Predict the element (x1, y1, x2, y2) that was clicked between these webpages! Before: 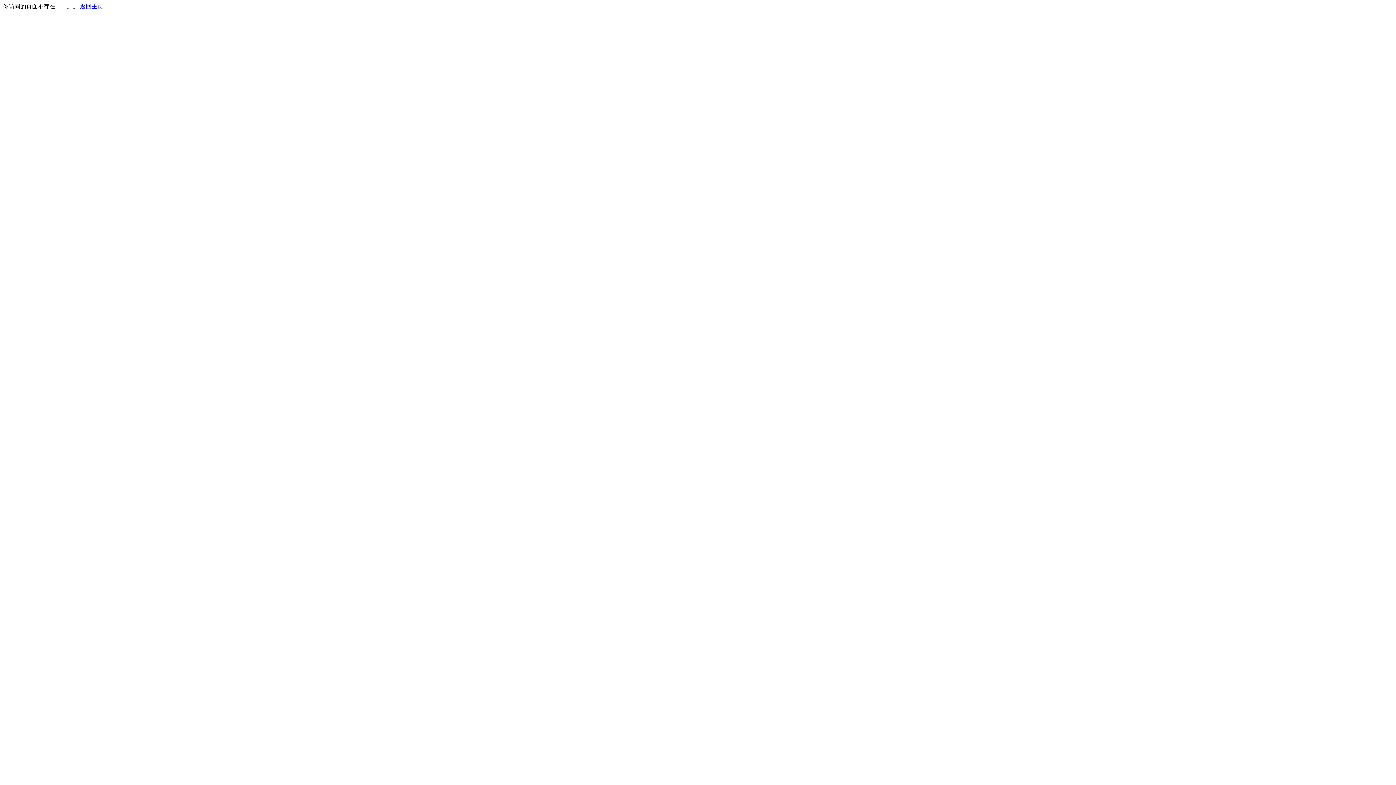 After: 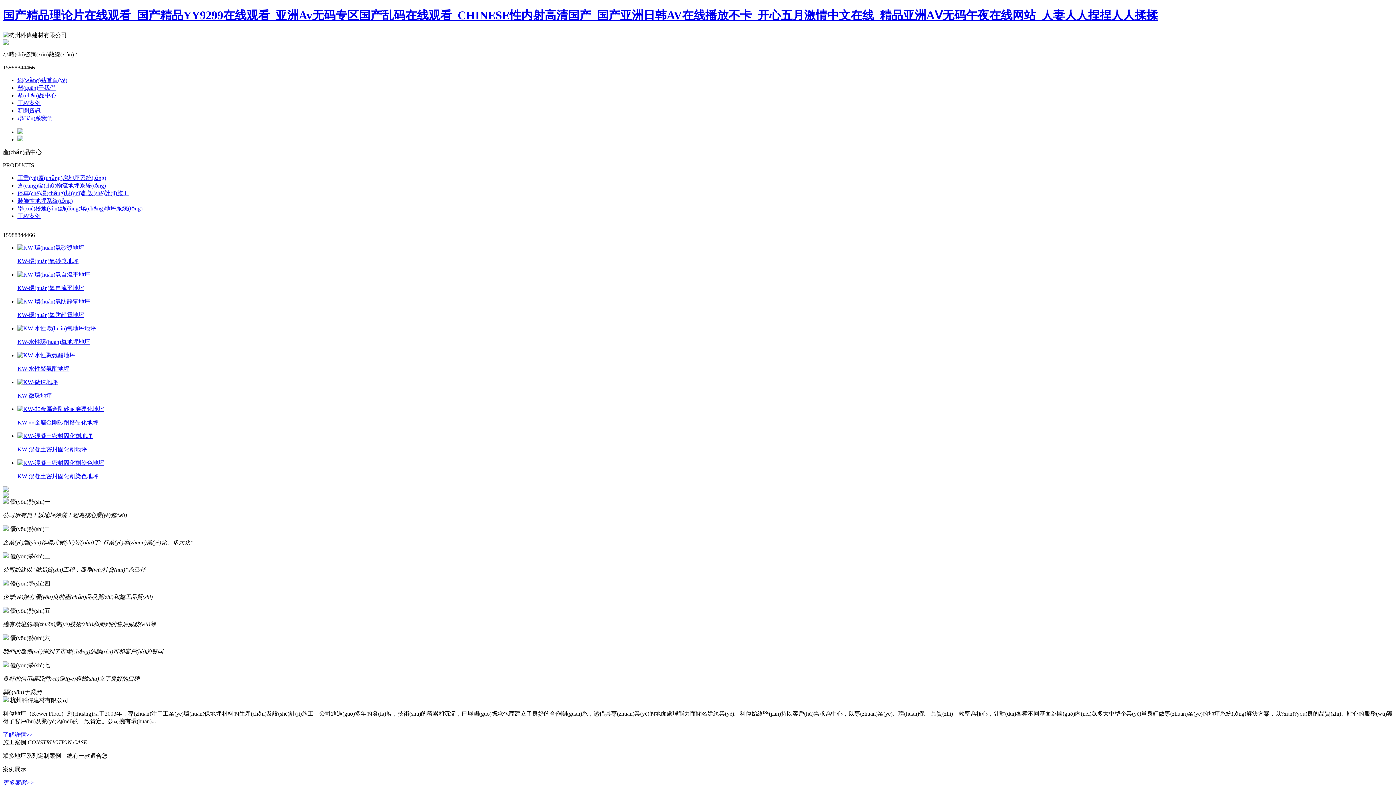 Action: label: 返回主页 bbox: (80, 3, 103, 9)